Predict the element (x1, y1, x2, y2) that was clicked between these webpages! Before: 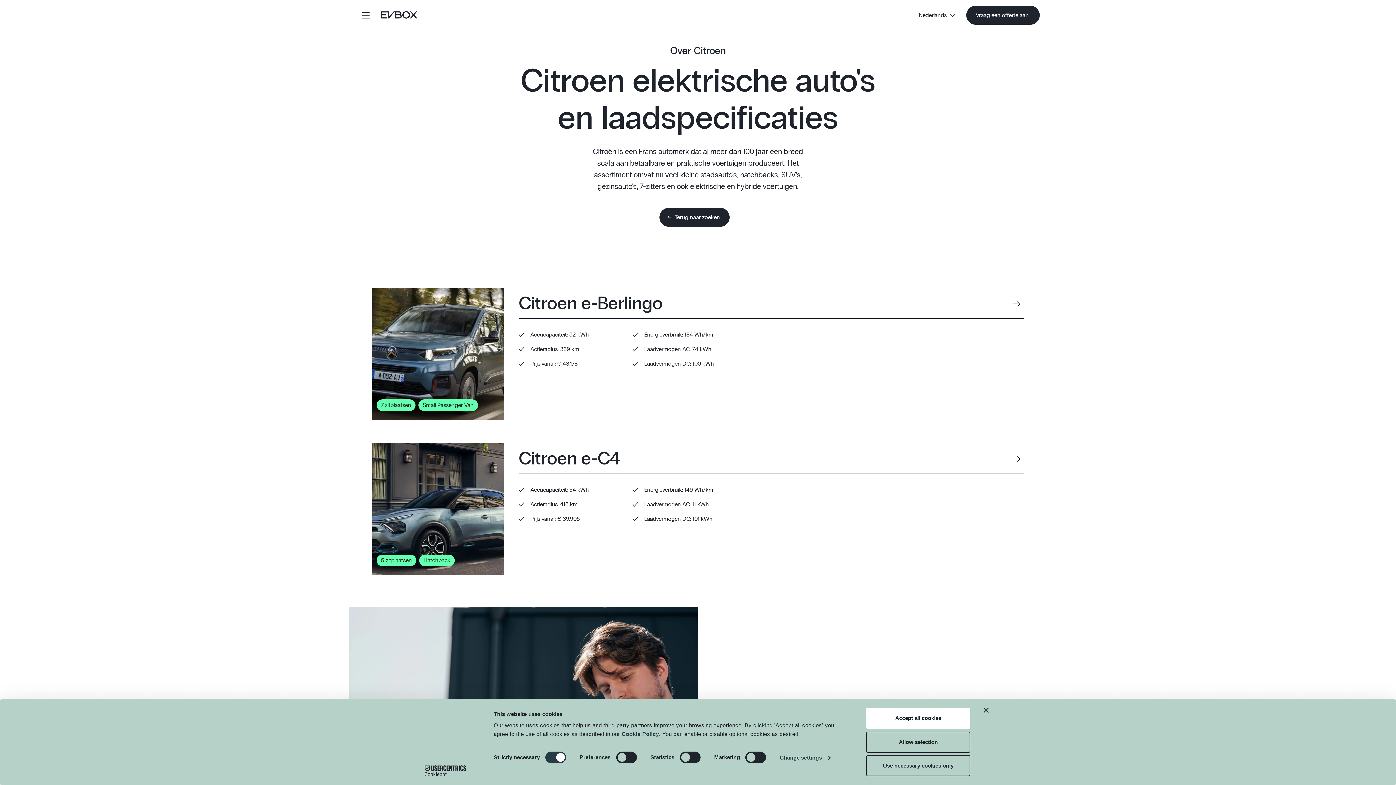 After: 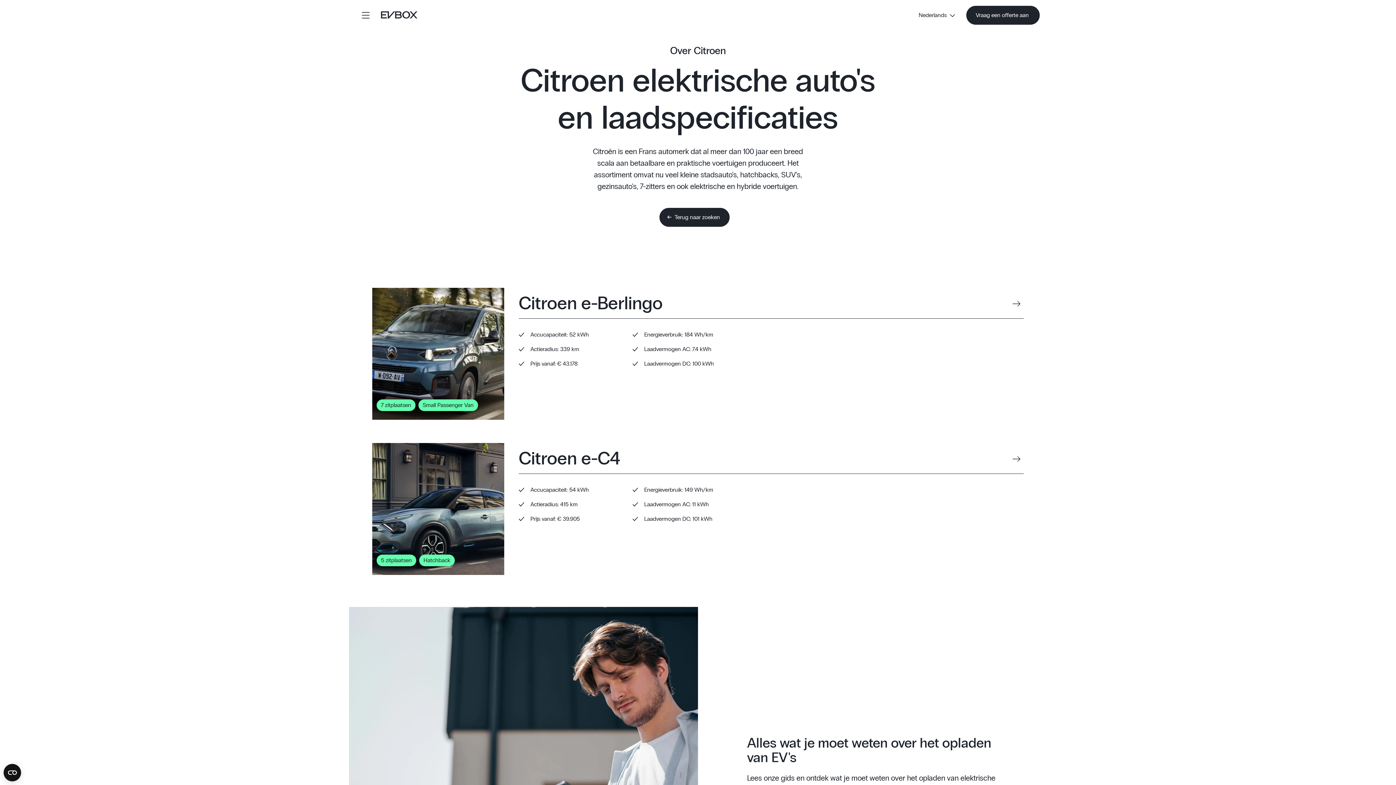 Action: bbox: (866, 731, 970, 752) label: Allow selection